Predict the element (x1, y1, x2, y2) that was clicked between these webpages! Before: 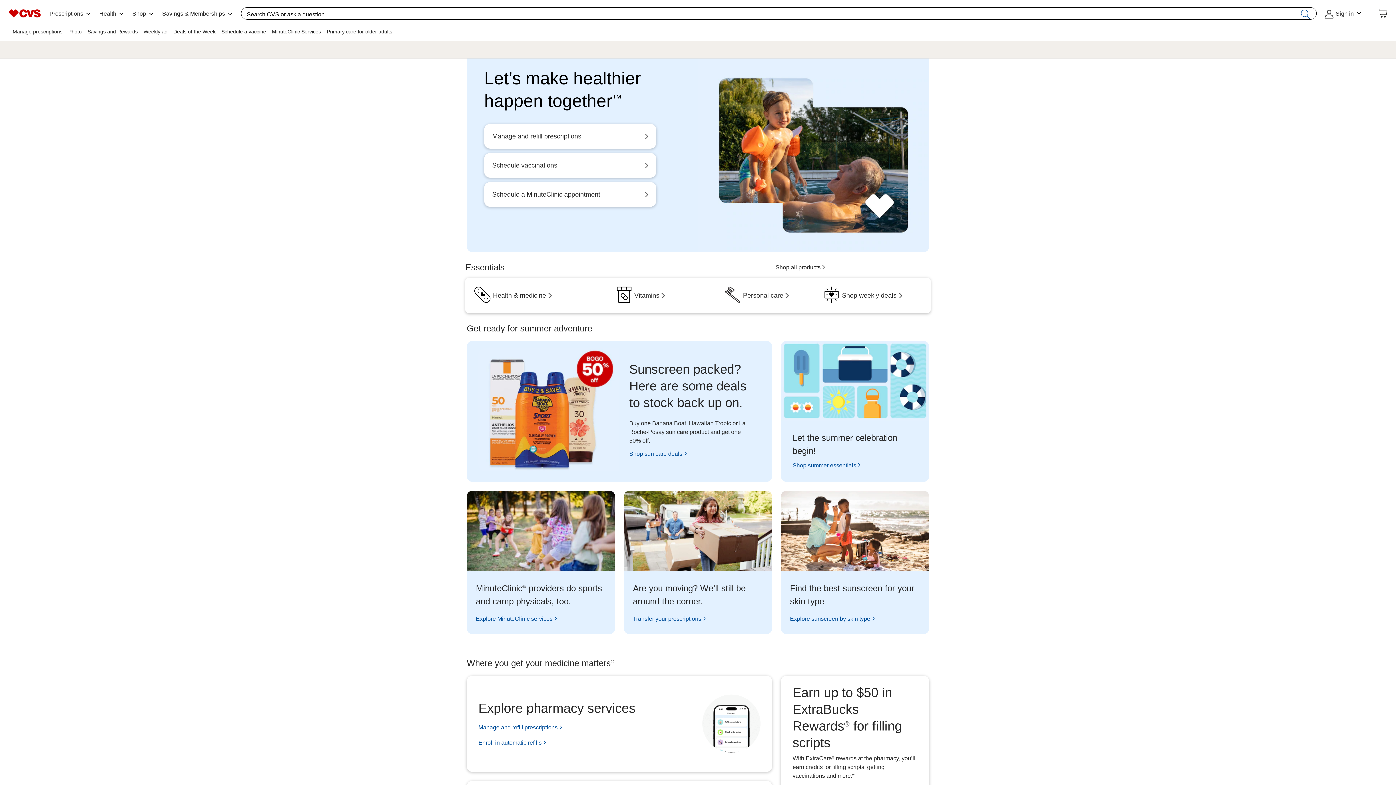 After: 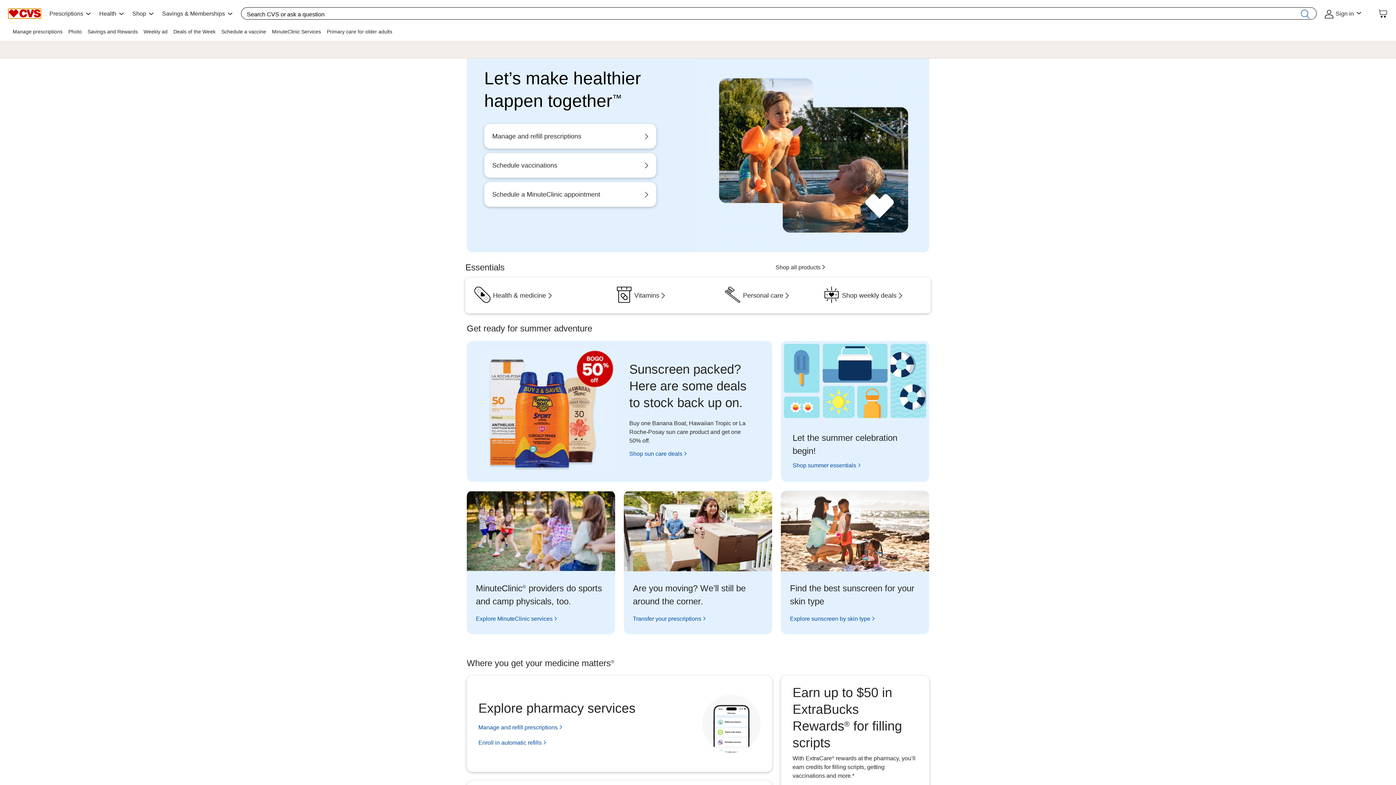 Action: bbox: (8, 8, 40, 18)